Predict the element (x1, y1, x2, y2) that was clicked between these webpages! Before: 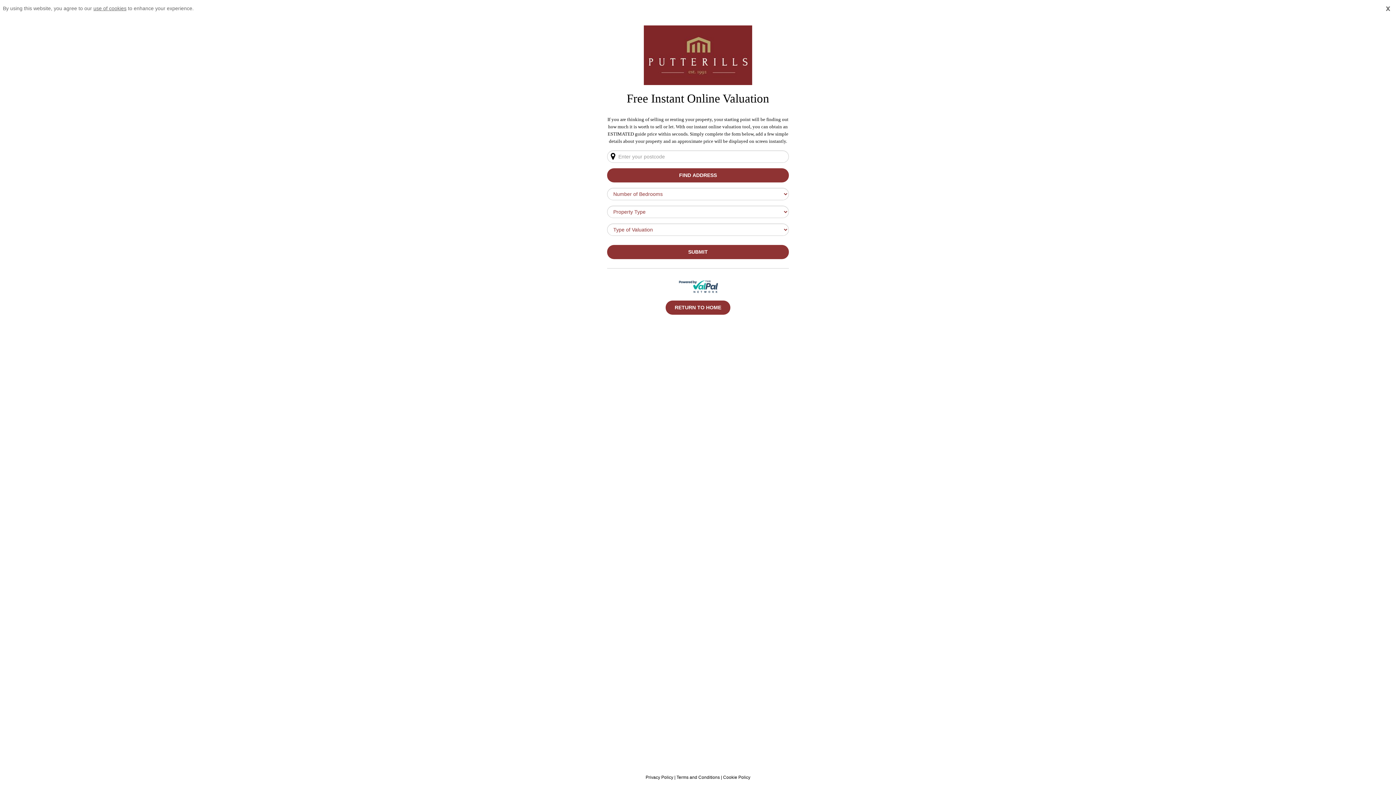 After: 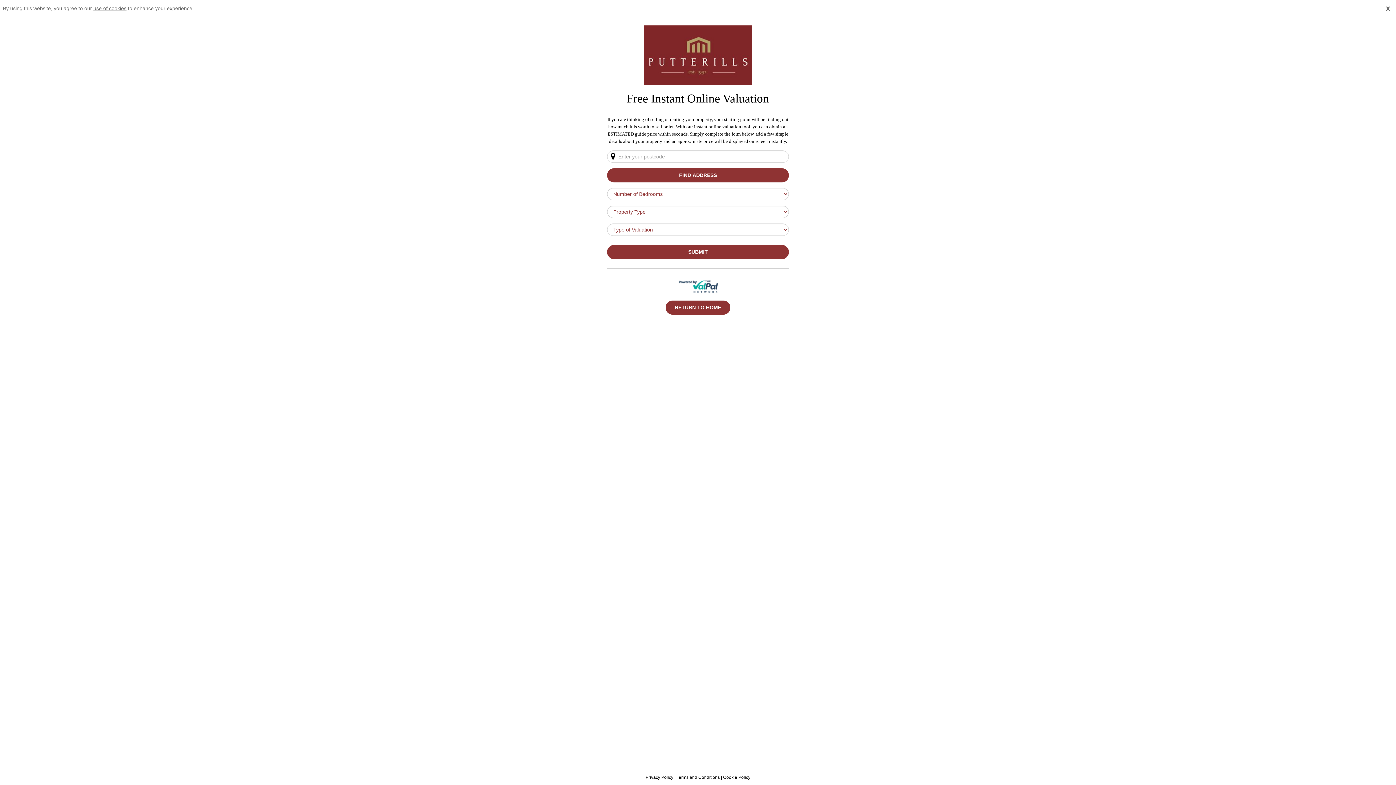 Action: bbox: (678, 283, 718, 288)